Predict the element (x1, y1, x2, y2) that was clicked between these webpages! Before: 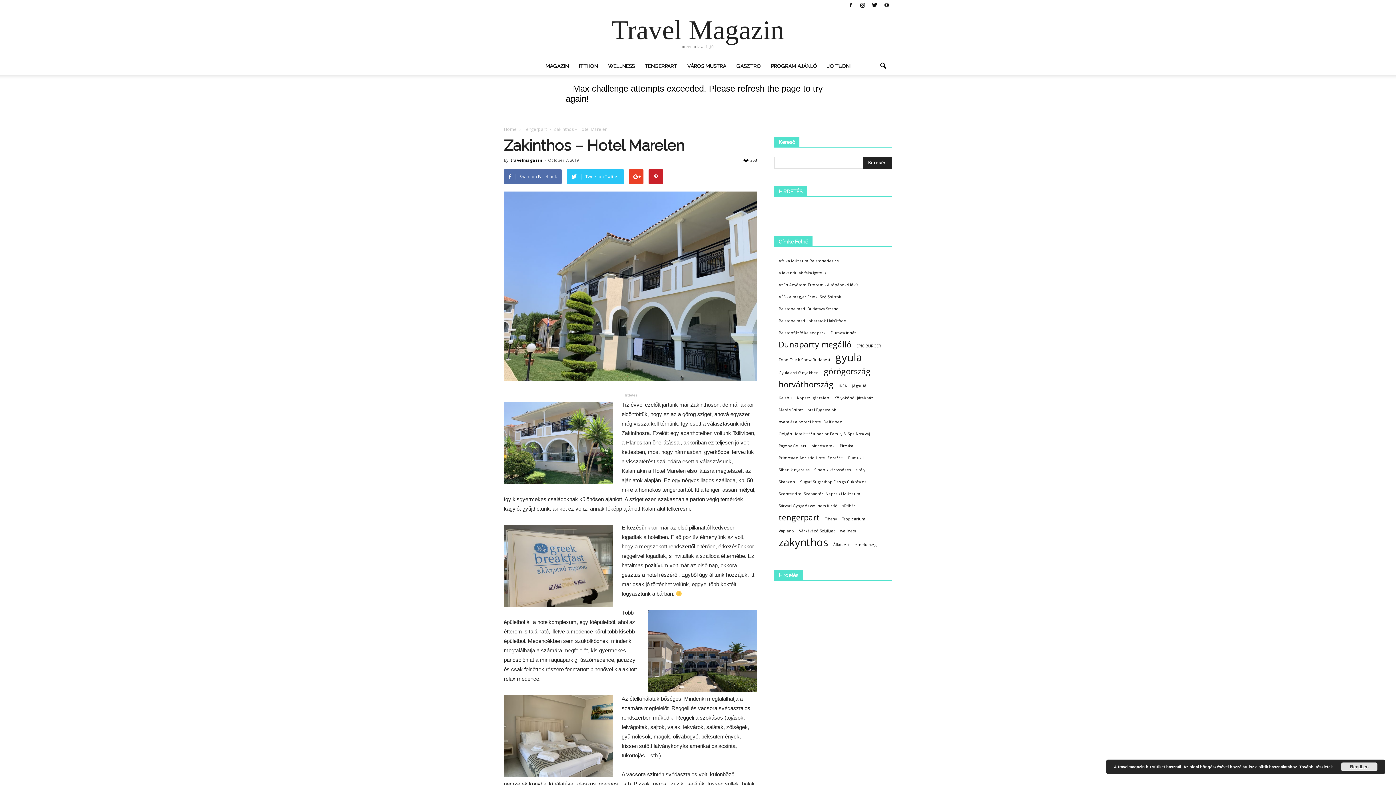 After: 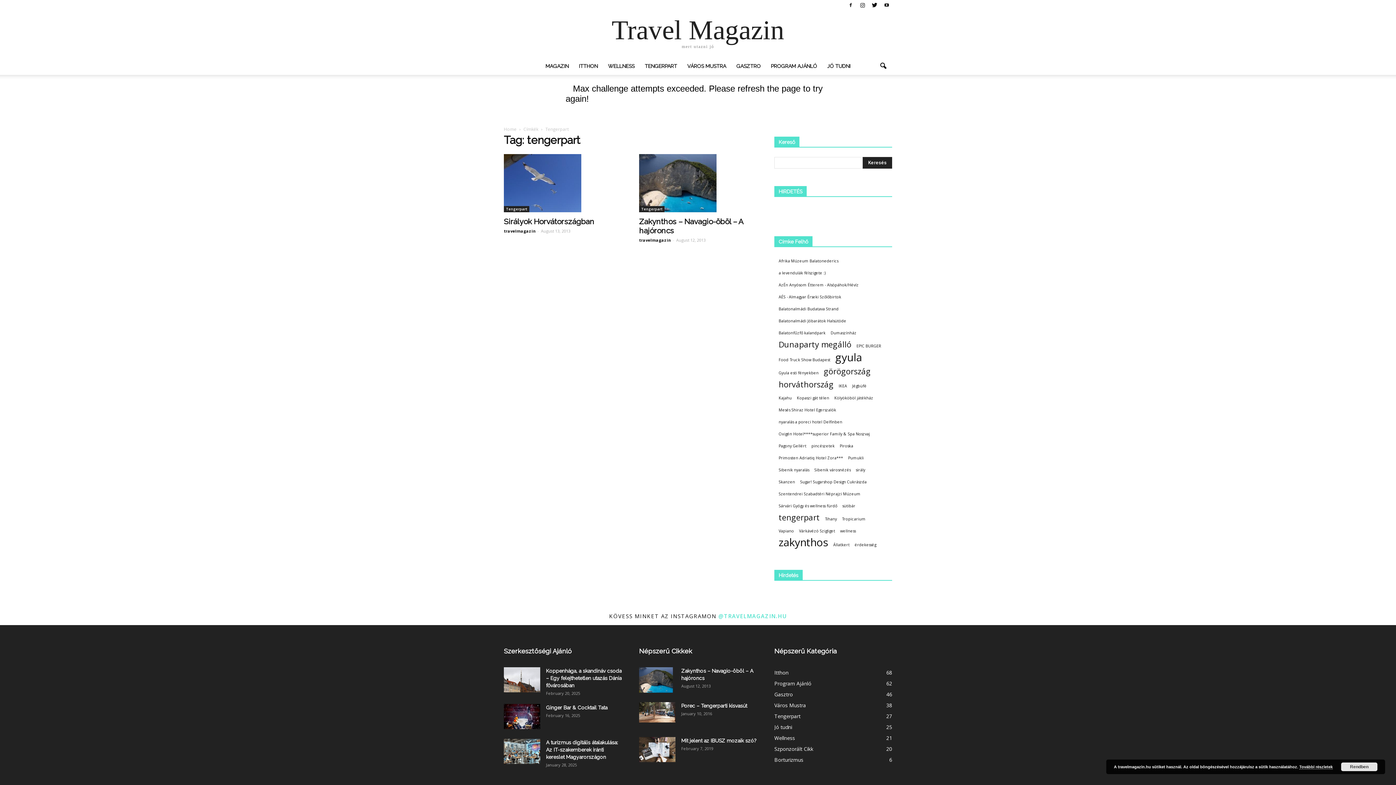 Action: bbox: (778, 513, 820, 521) label: tengerpart (2 items)